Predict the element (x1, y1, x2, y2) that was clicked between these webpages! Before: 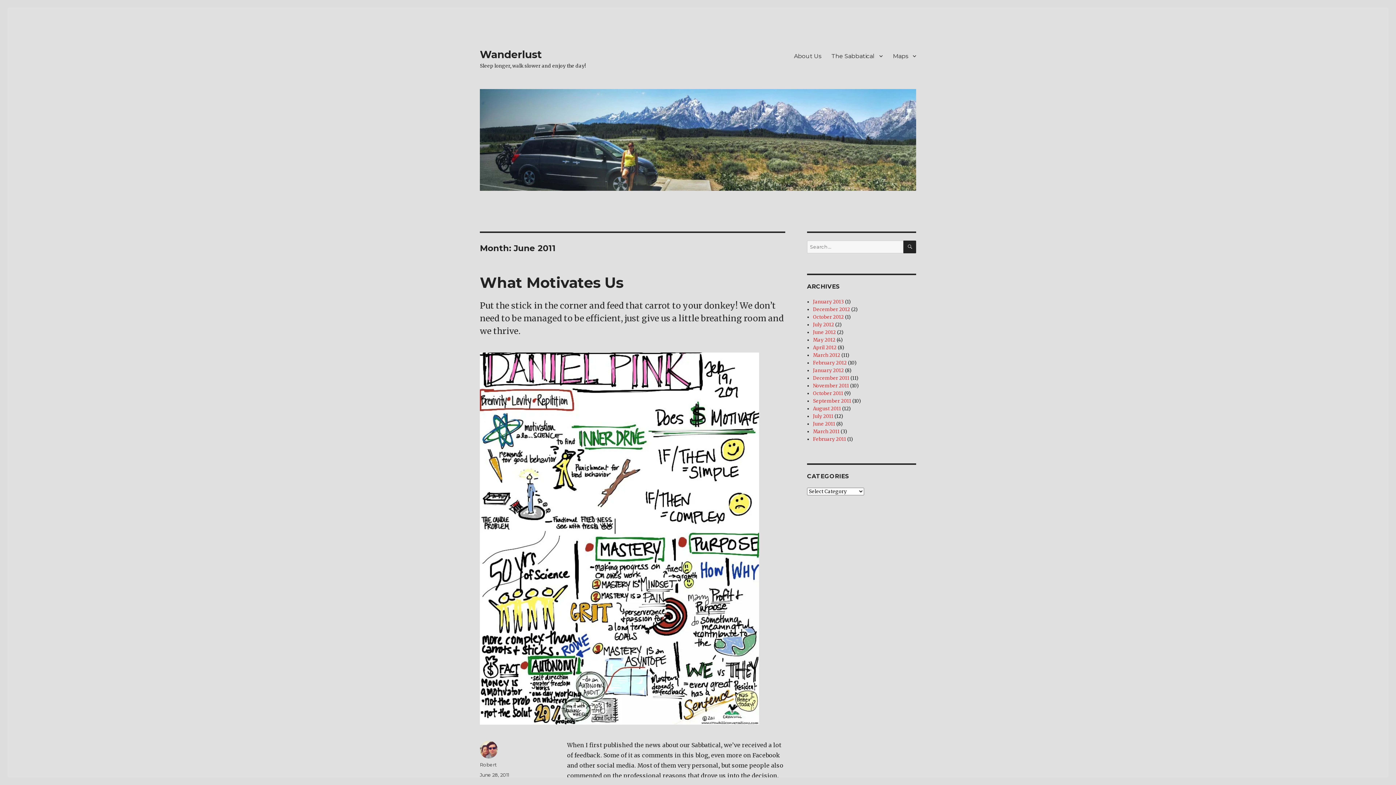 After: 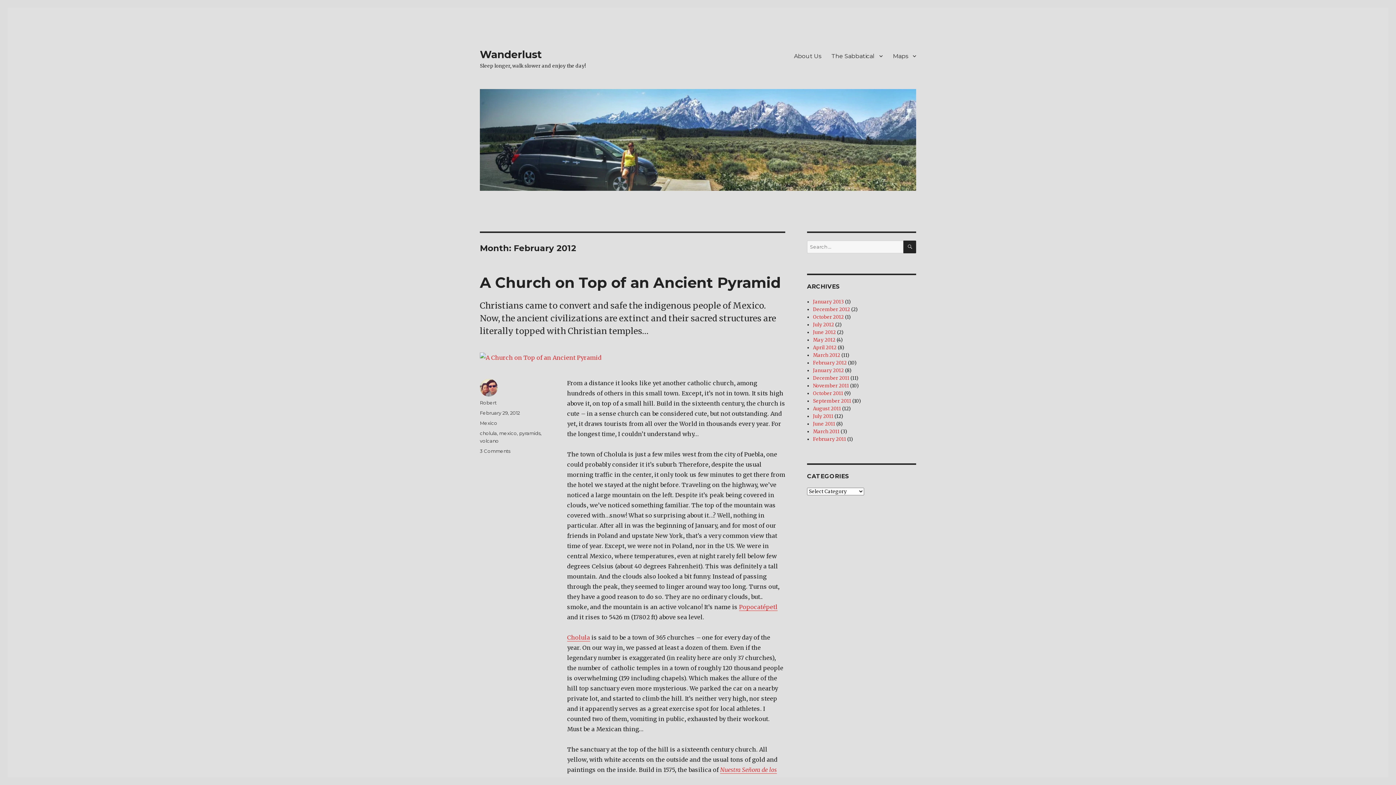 Action: label: February 2012 bbox: (813, 360, 847, 366)